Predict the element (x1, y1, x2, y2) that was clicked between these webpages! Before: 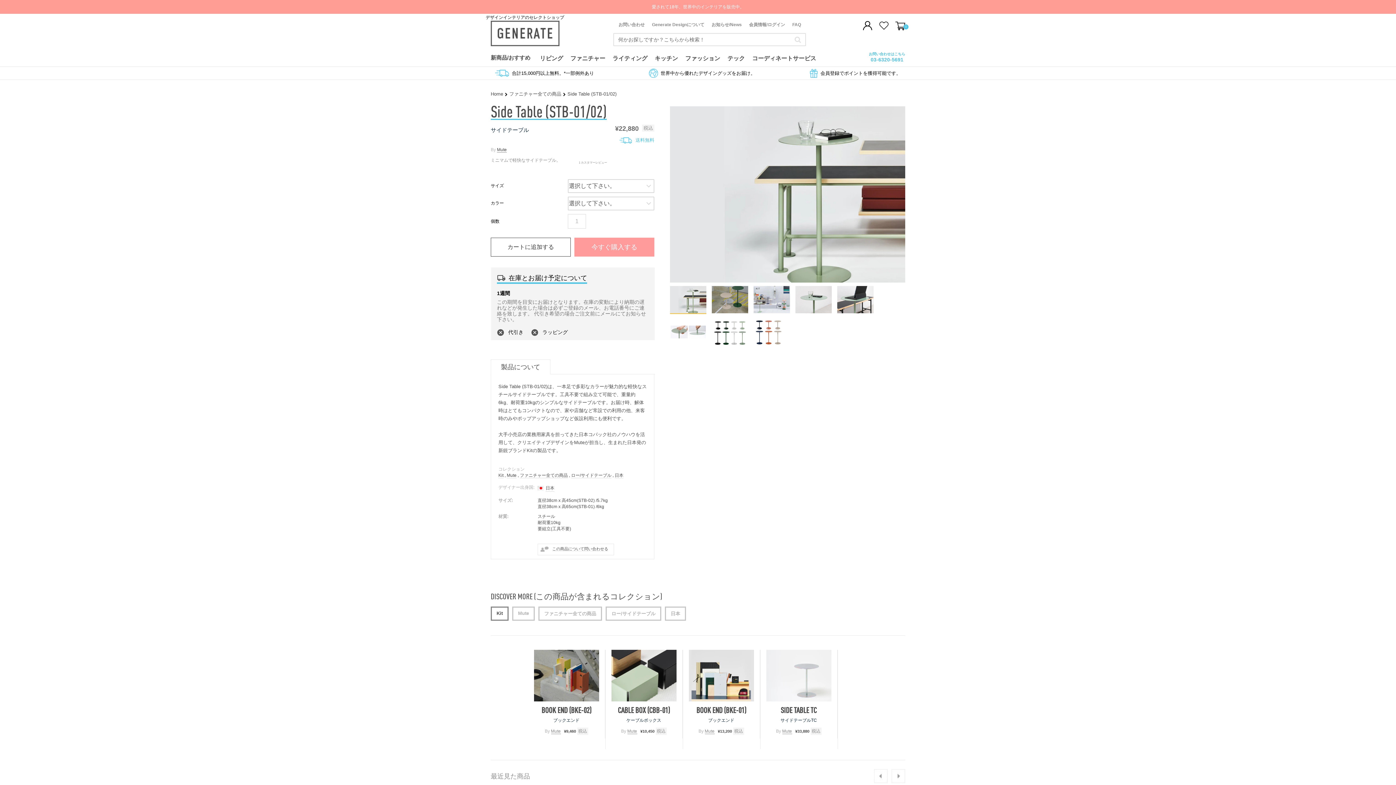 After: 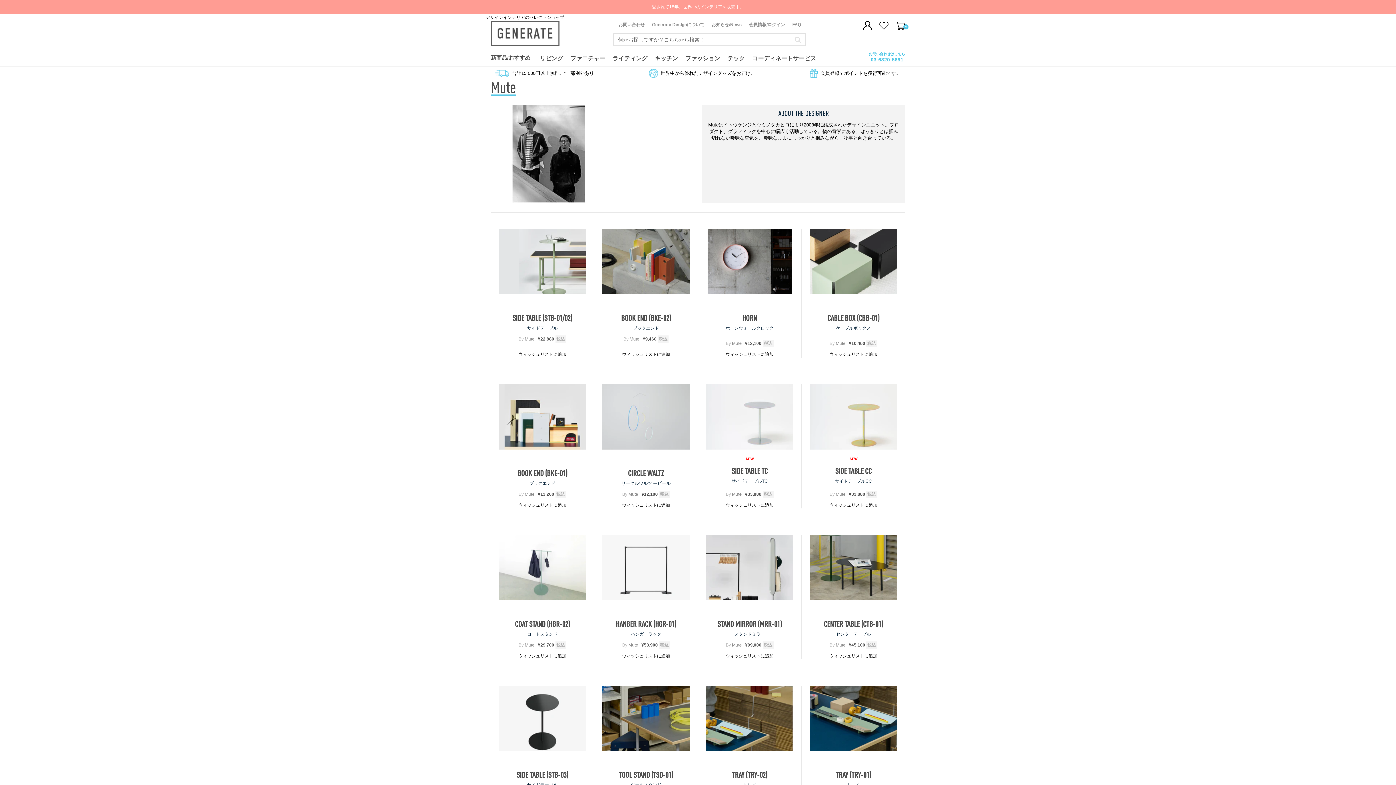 Action: label: Mute bbox: (506, 473, 516, 478)